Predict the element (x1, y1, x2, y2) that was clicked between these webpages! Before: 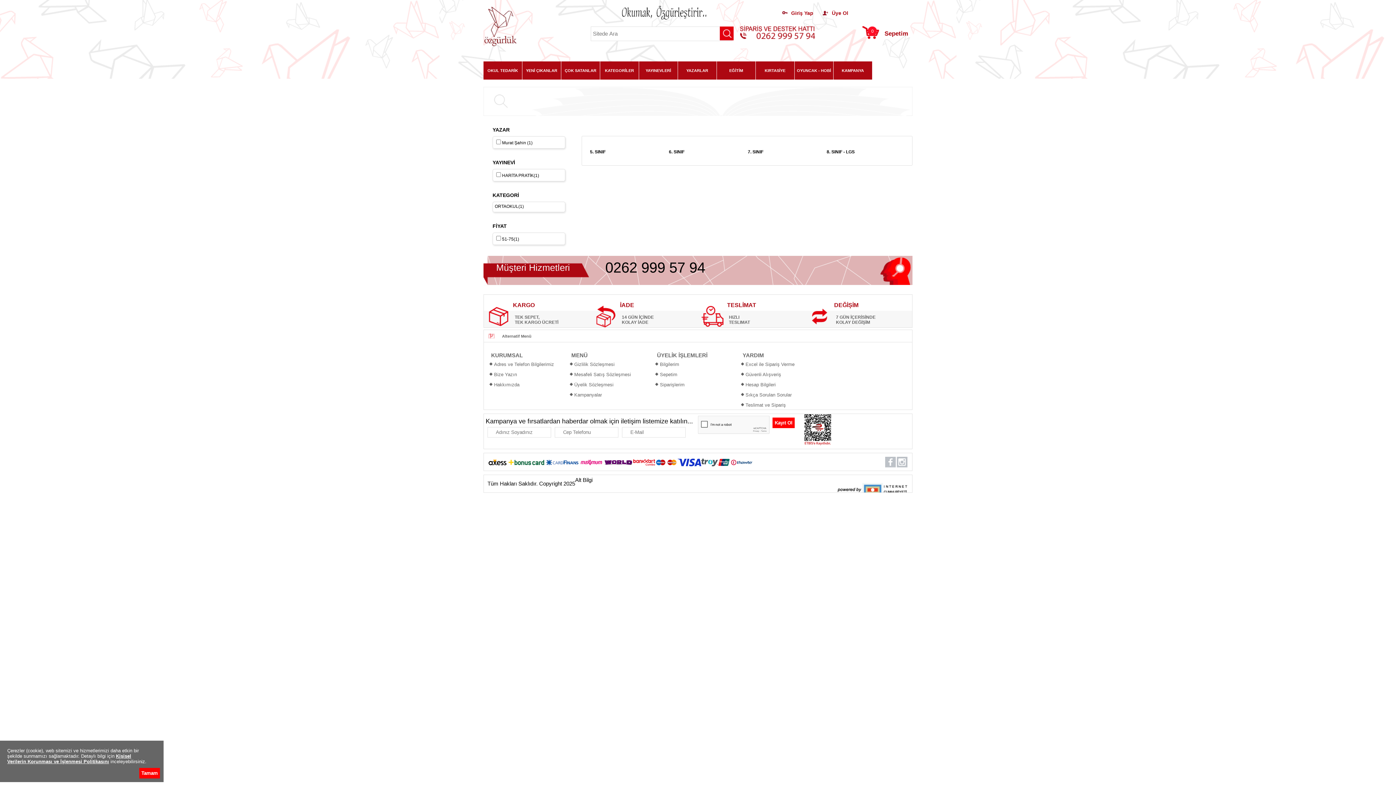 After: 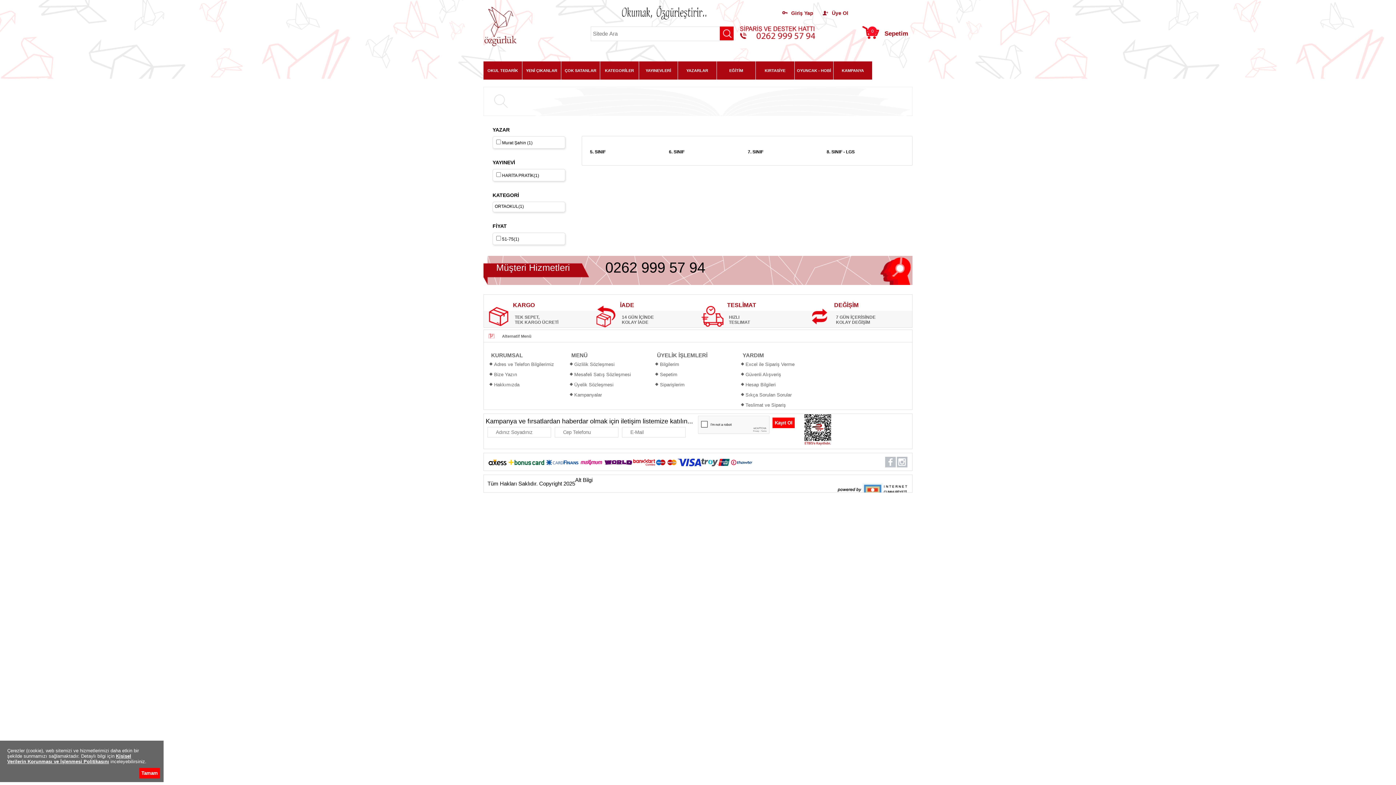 Action: label: YARDIM bbox: (741, 351, 821, 359)